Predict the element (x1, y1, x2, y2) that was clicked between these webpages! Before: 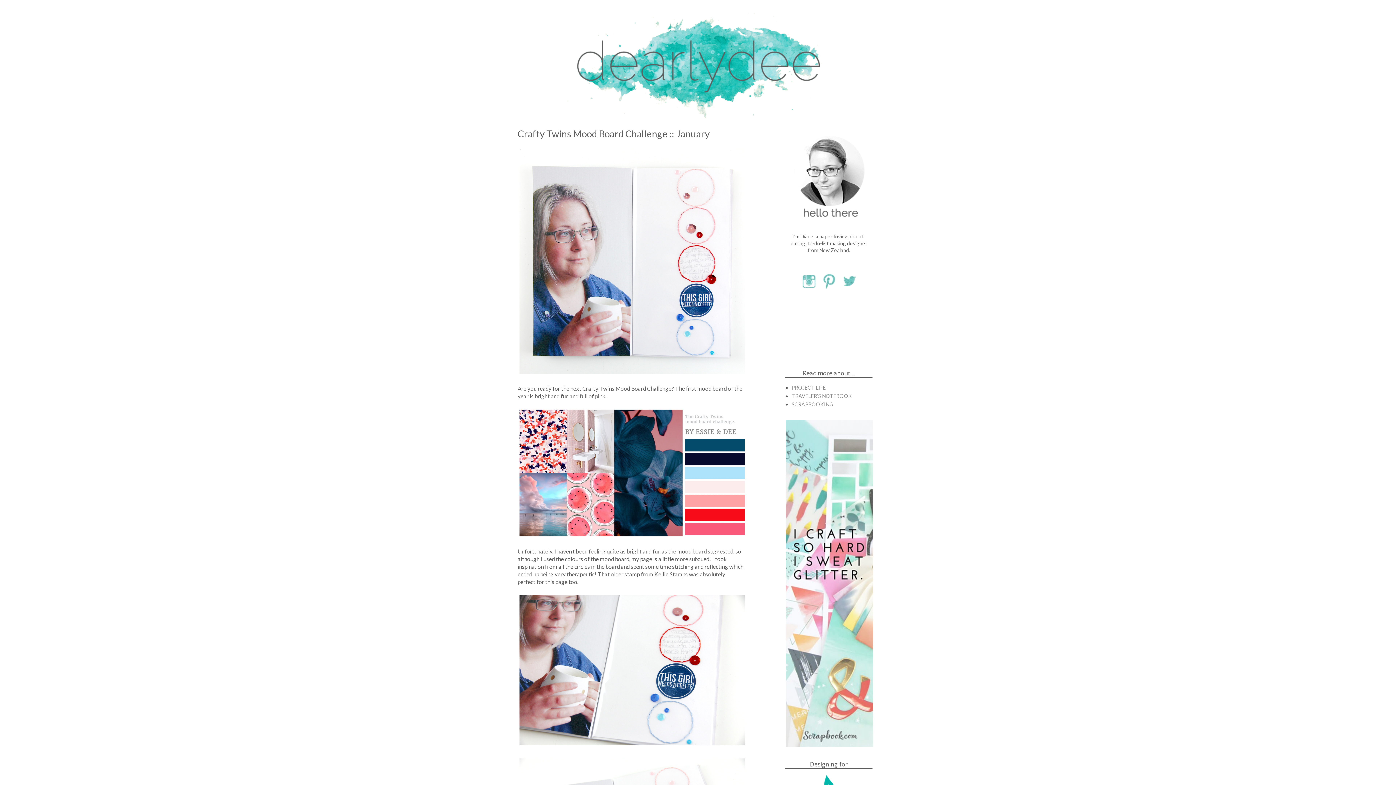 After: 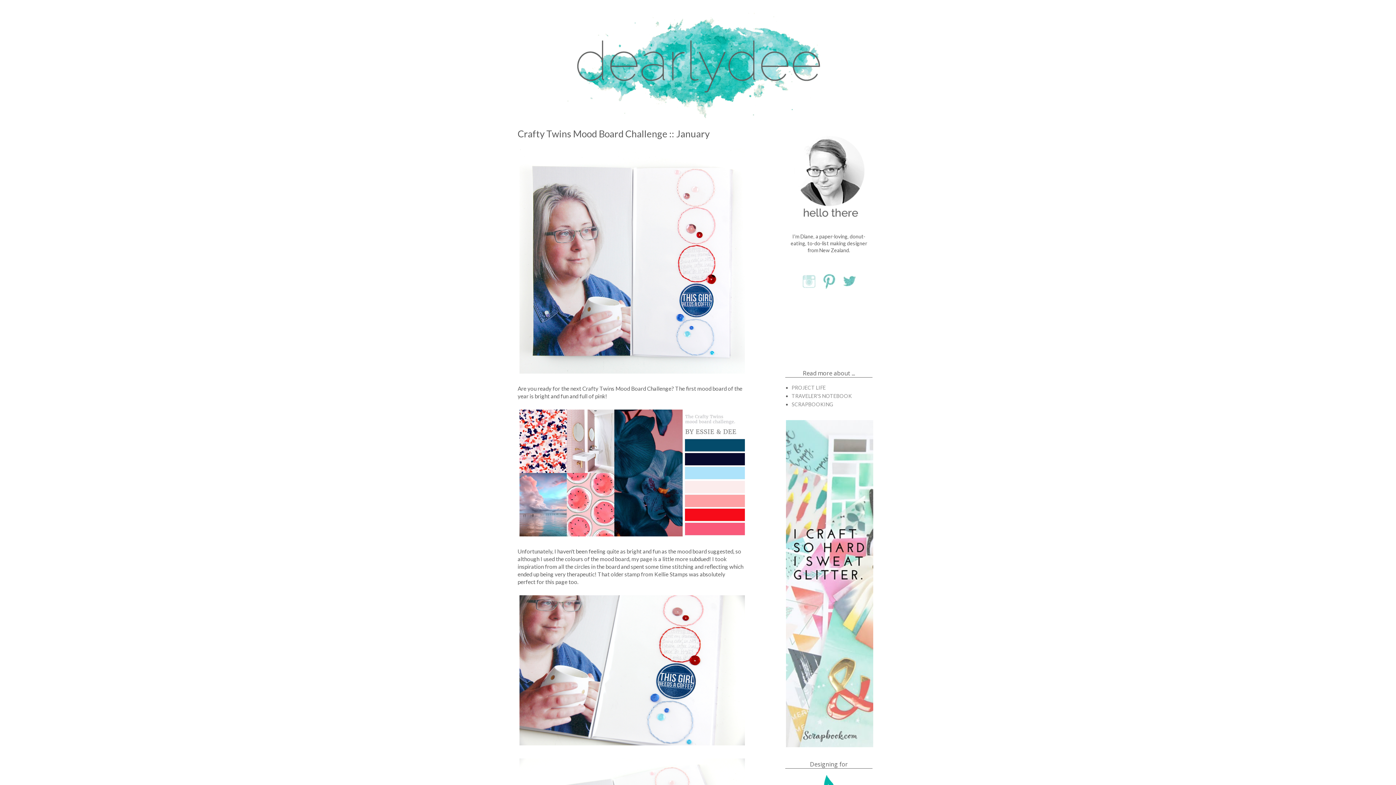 Action: bbox: (799, 286, 819, 292)